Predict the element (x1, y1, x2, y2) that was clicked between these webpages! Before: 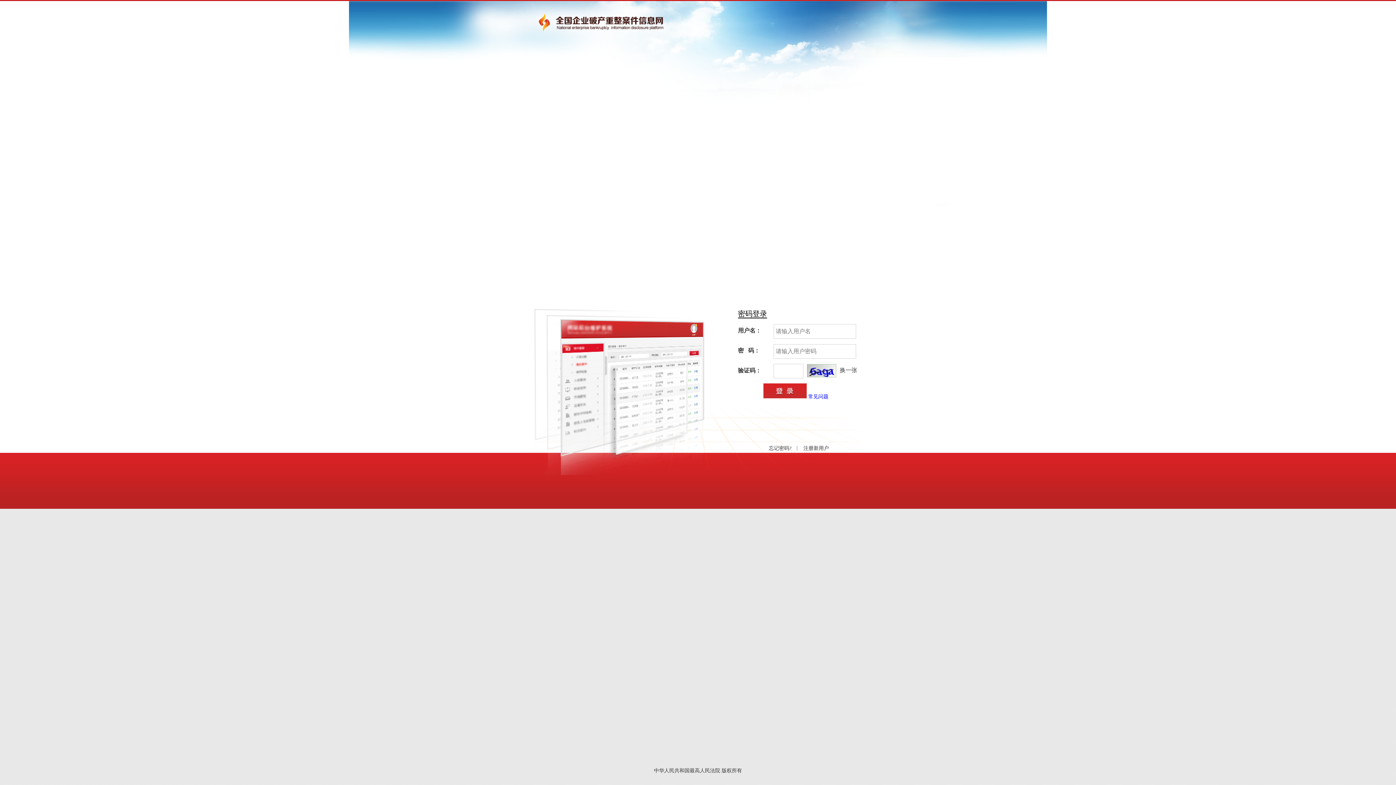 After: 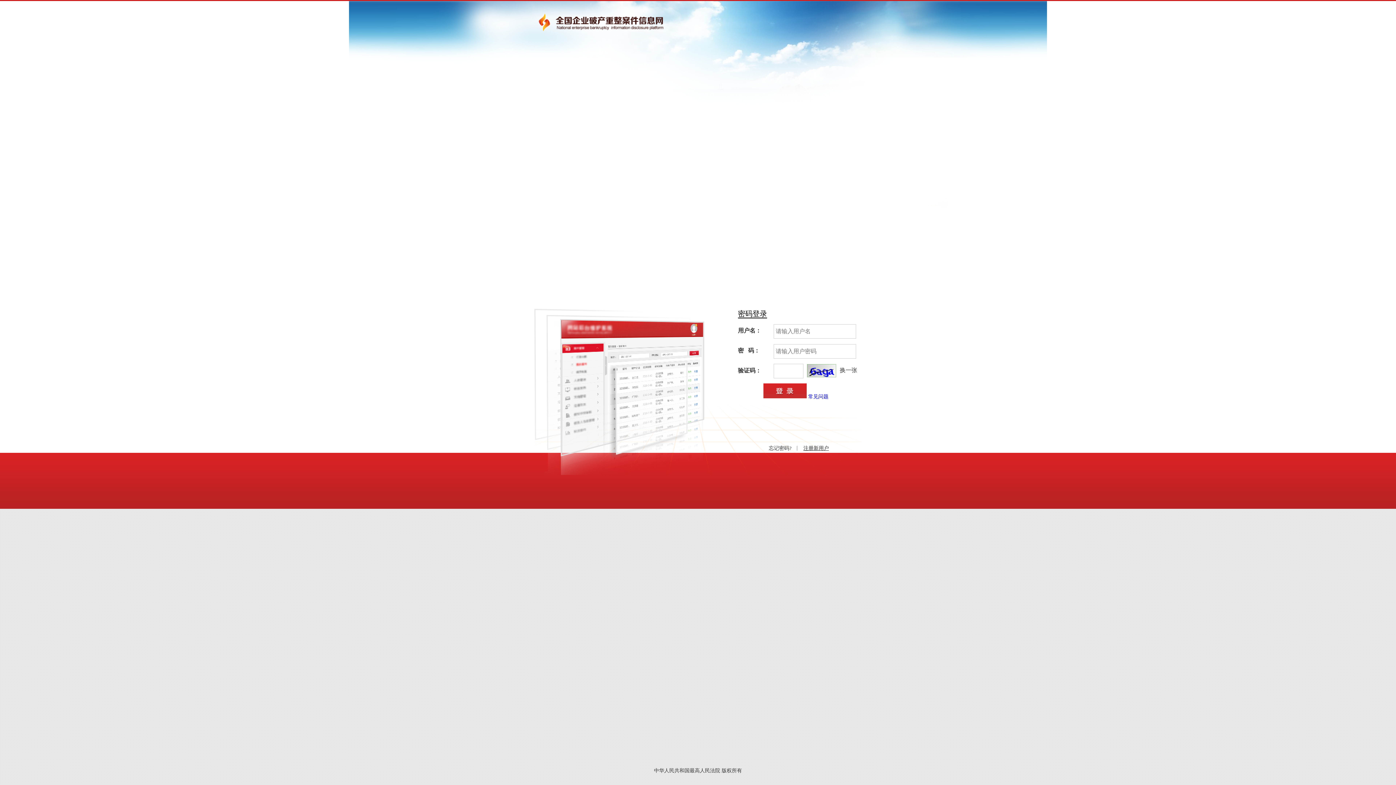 Action: bbox: (798, 446, 834, 450) label: 注册新用户